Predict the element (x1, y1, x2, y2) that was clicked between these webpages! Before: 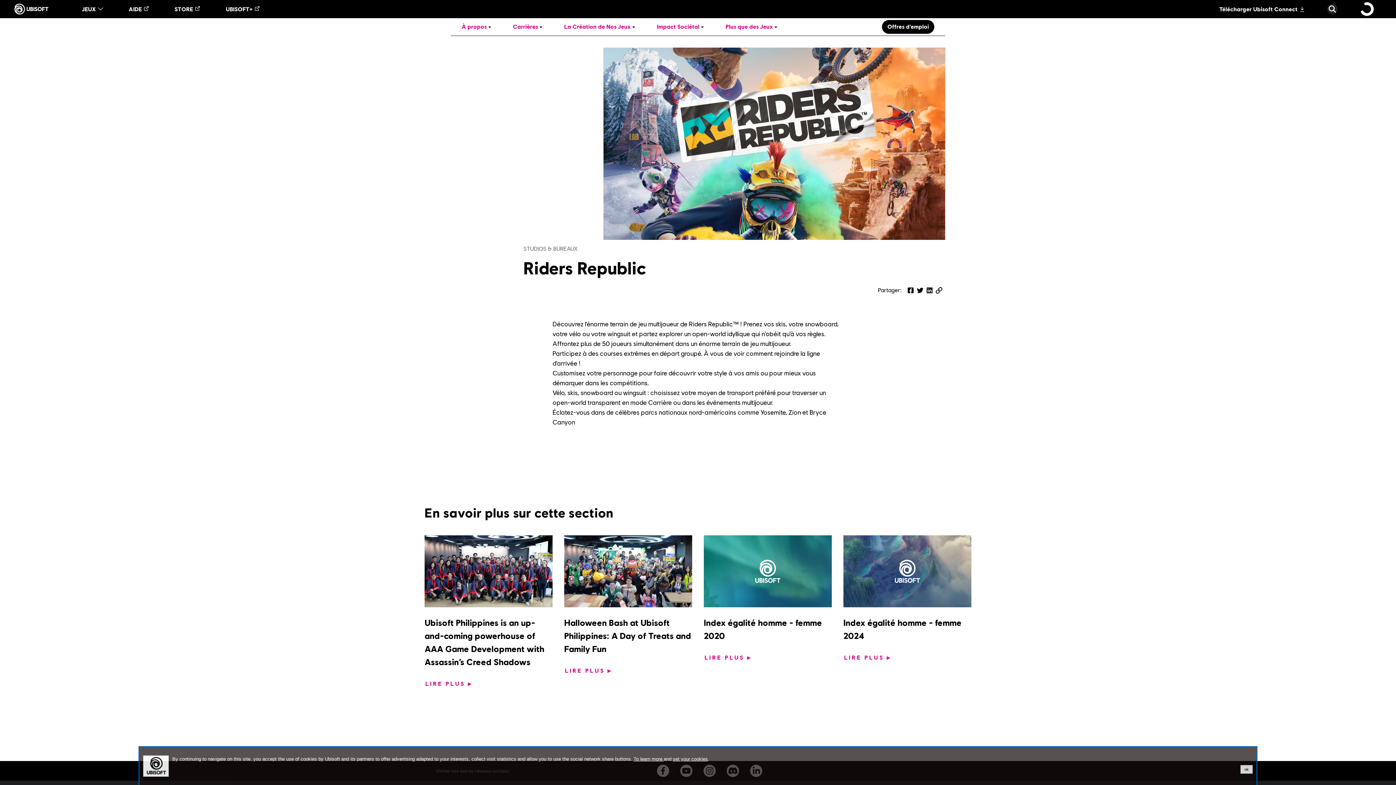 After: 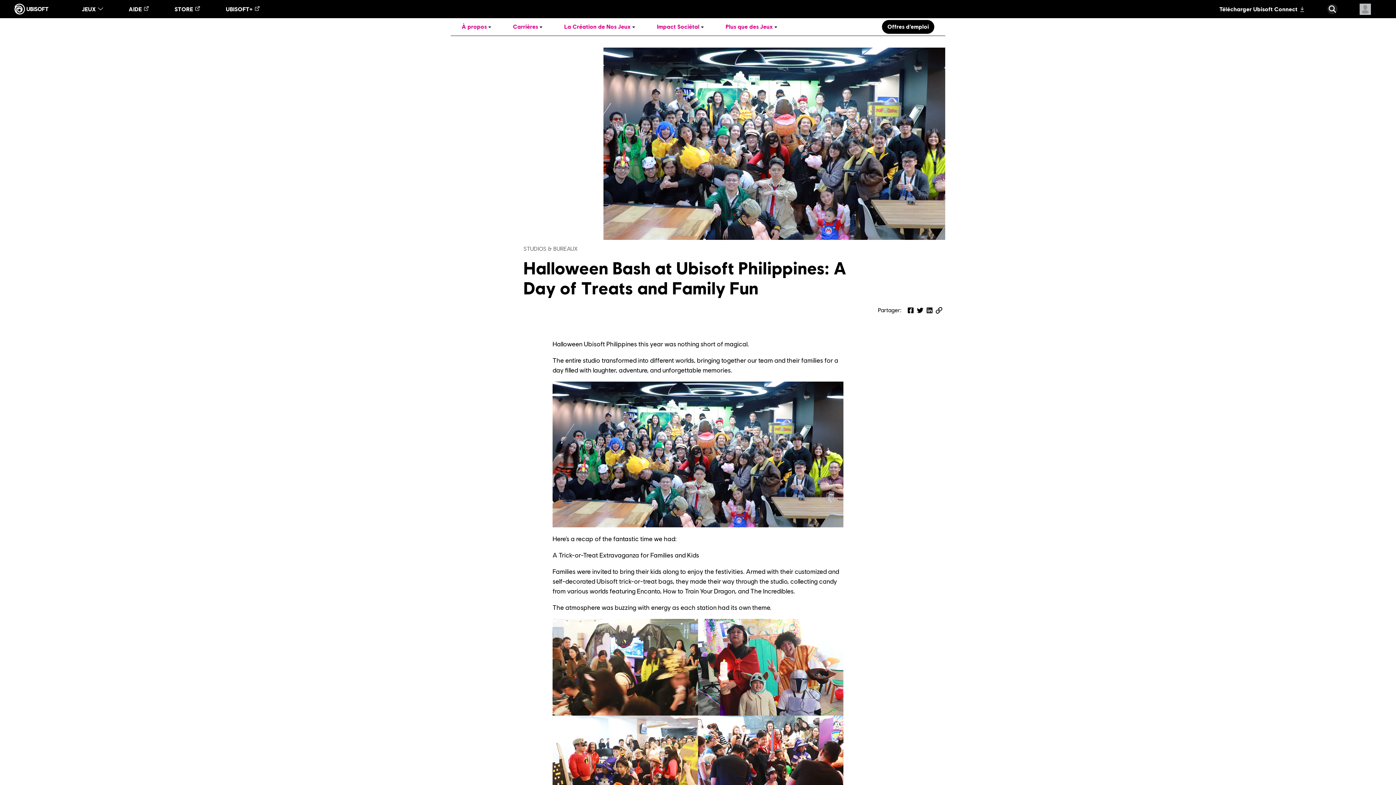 Action: bbox: (564, 664, 692, 678) label: Lire Plus: Halloween Bash at Ubisoft Philippines:  A Day of Treats and Family Fun